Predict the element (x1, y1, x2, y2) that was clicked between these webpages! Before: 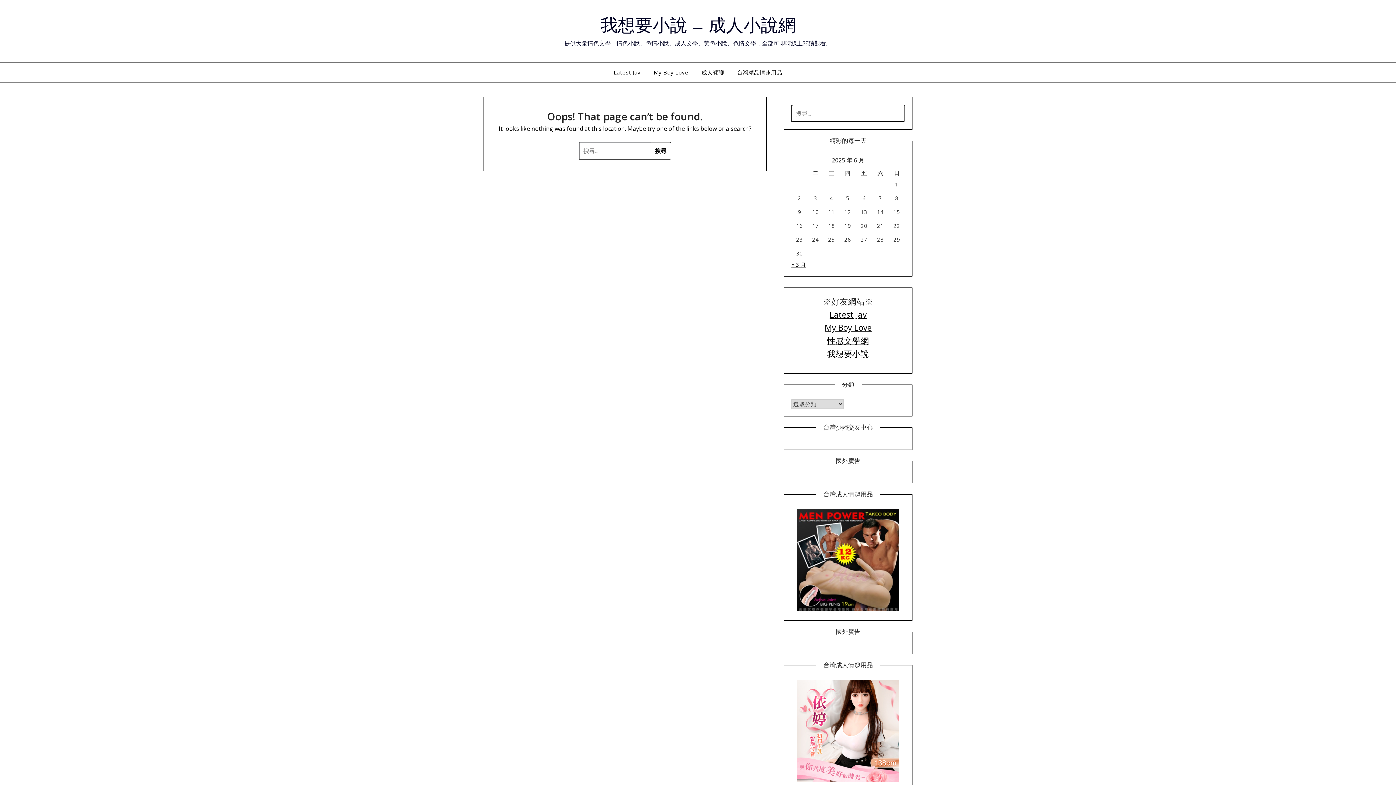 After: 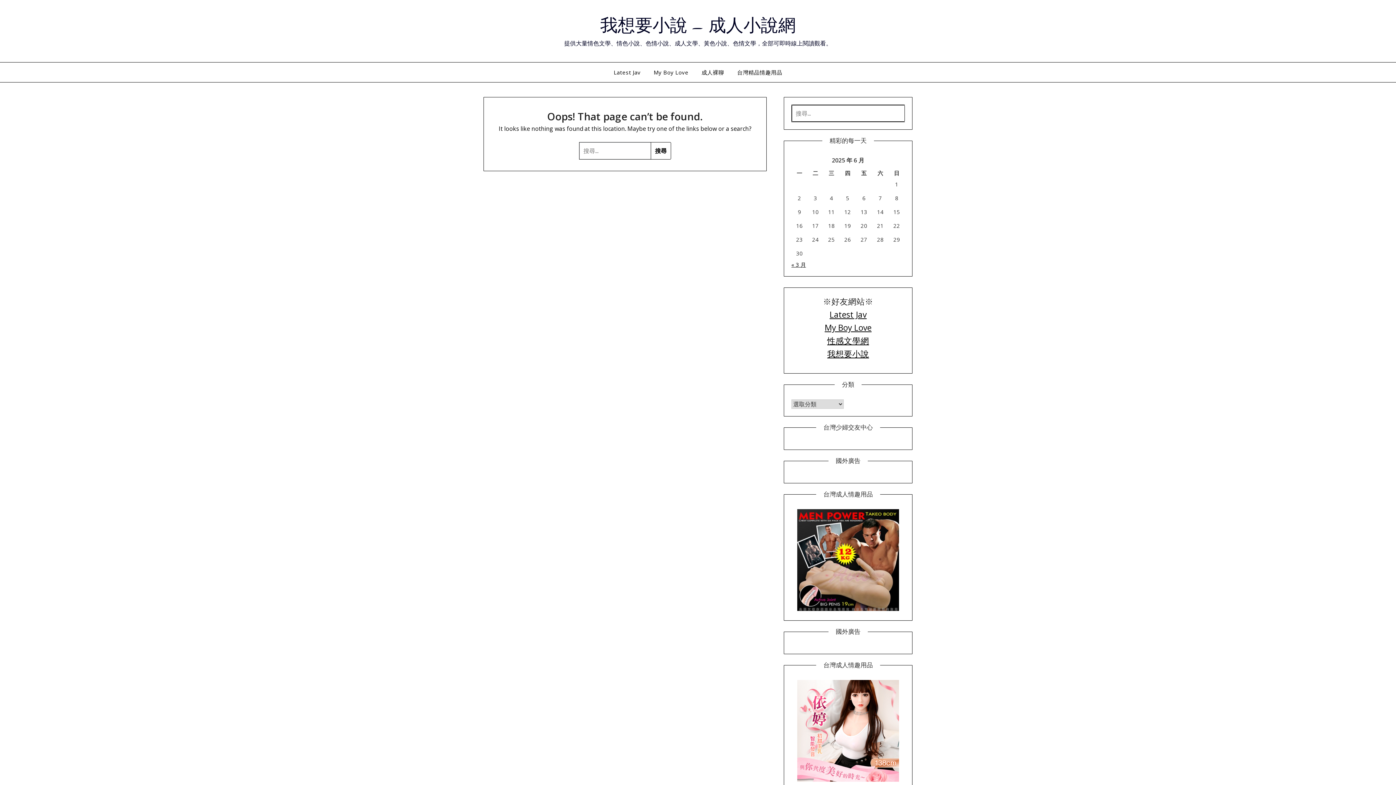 Action: label: Latest Jav (opens in a new tab) bbox: (608, 62, 646, 82)